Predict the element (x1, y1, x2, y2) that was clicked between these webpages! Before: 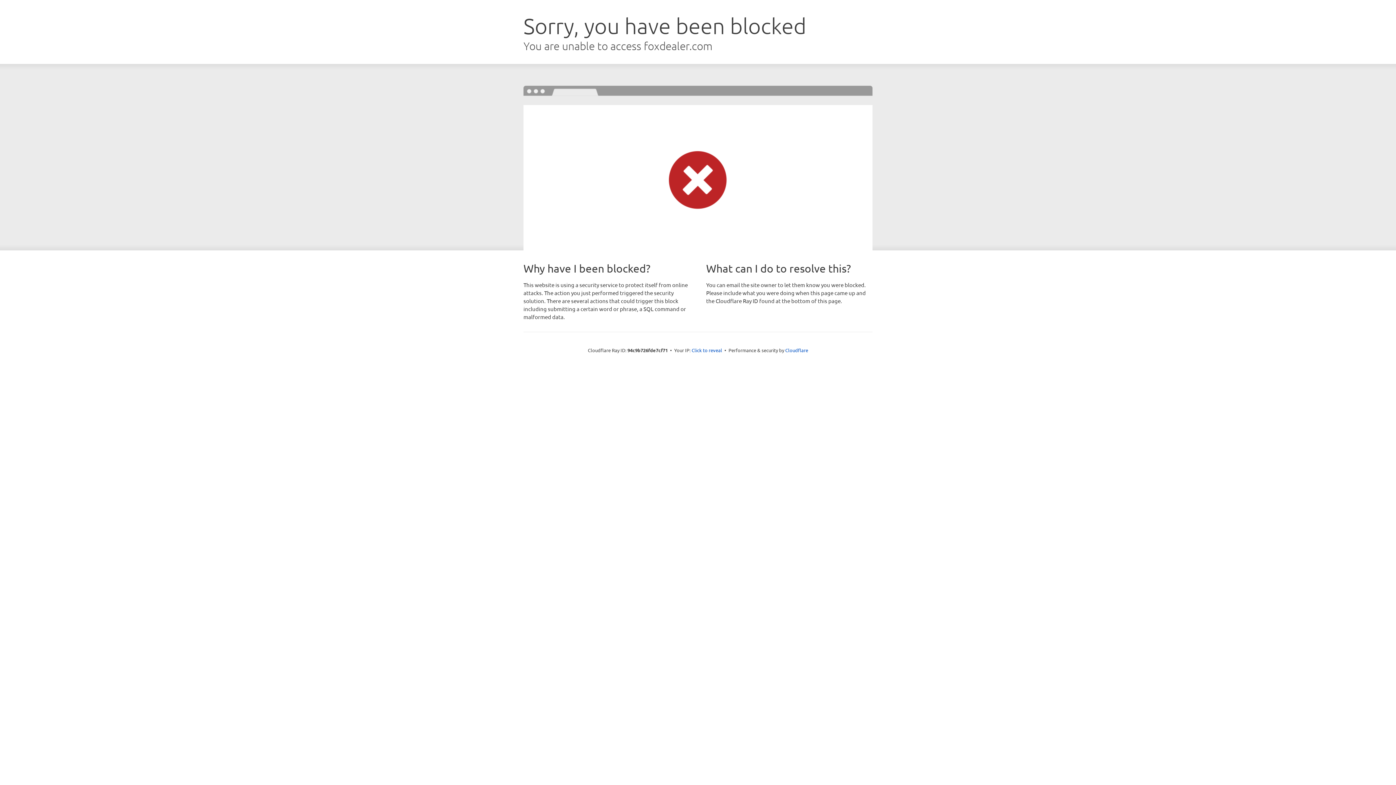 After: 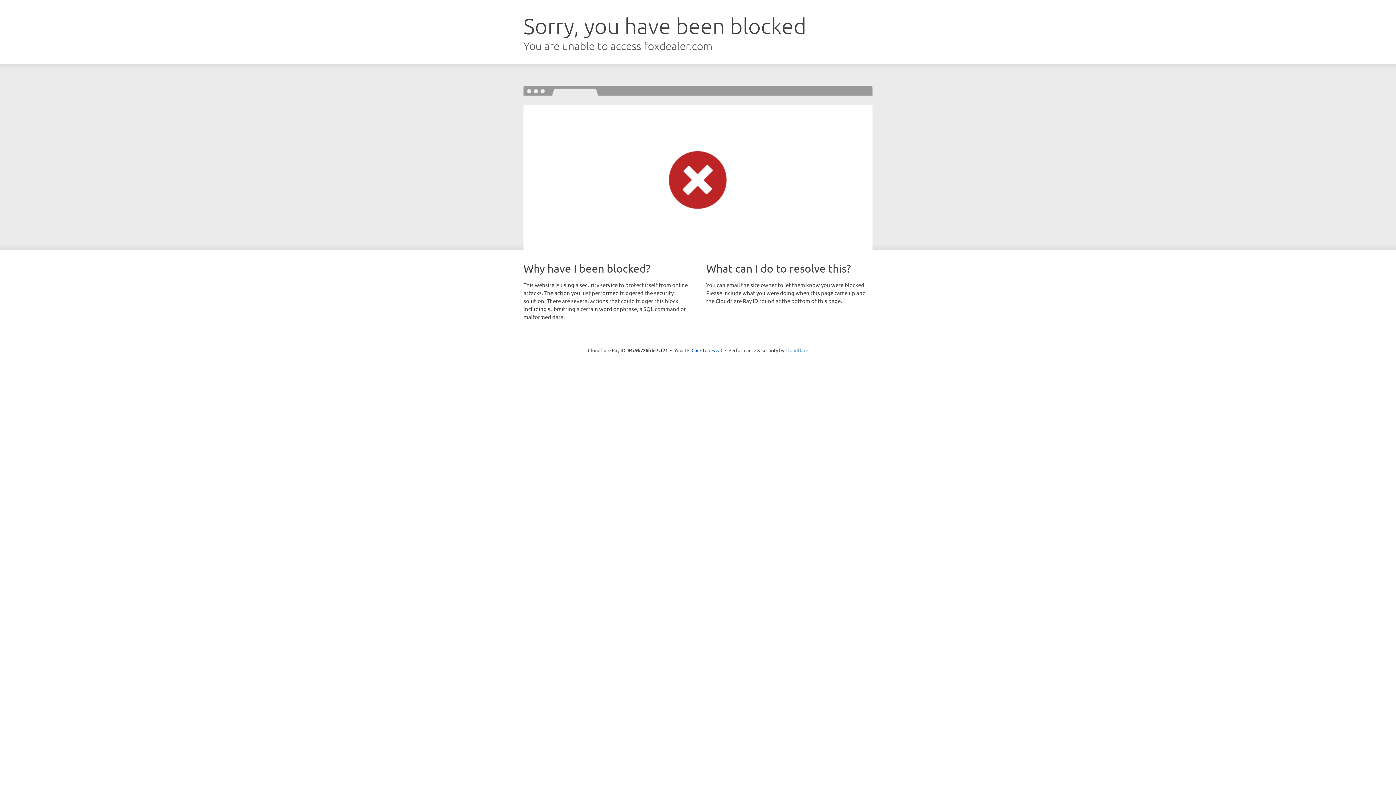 Action: label: Cloudflare bbox: (785, 347, 808, 353)